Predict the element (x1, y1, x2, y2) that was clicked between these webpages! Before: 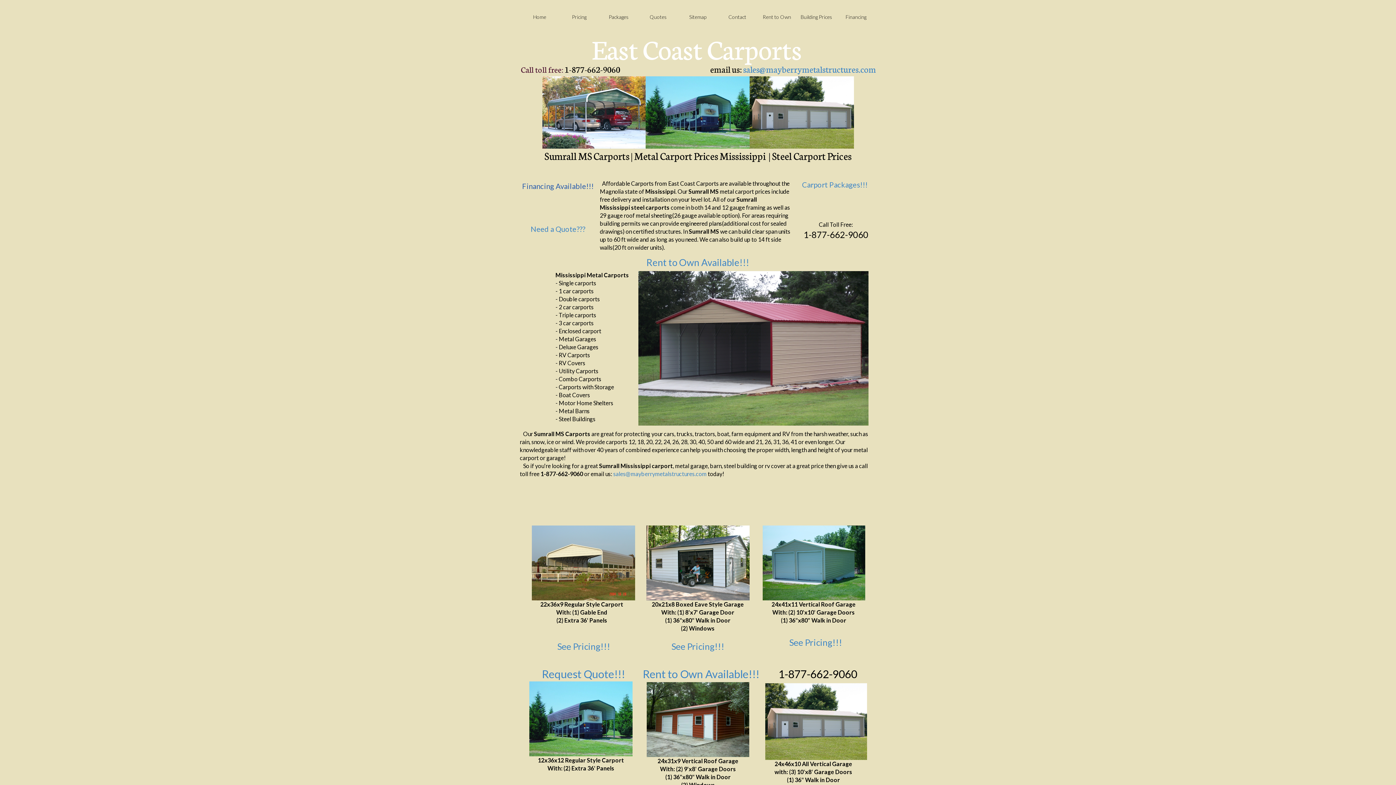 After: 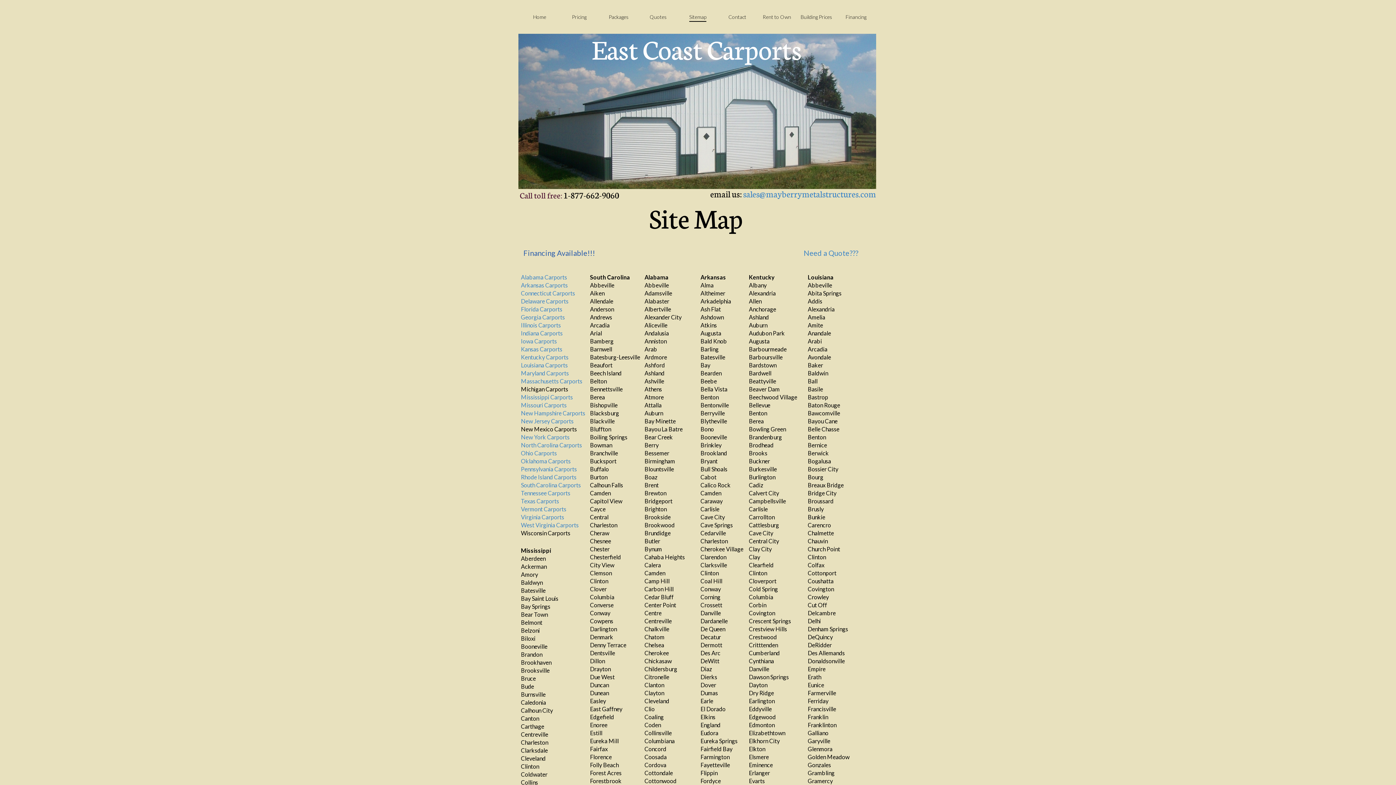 Action: bbox: (678, 0, 717, 33) label: Sitemap